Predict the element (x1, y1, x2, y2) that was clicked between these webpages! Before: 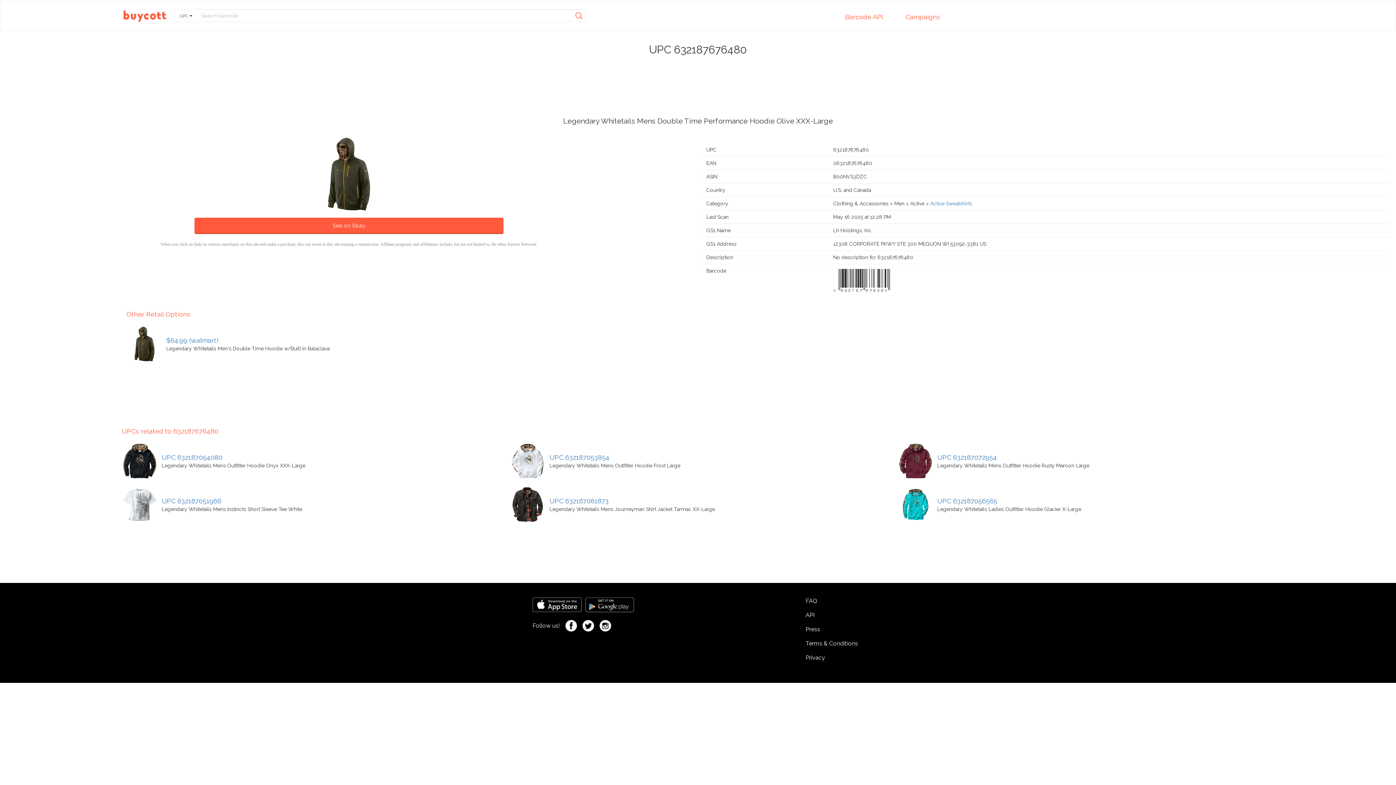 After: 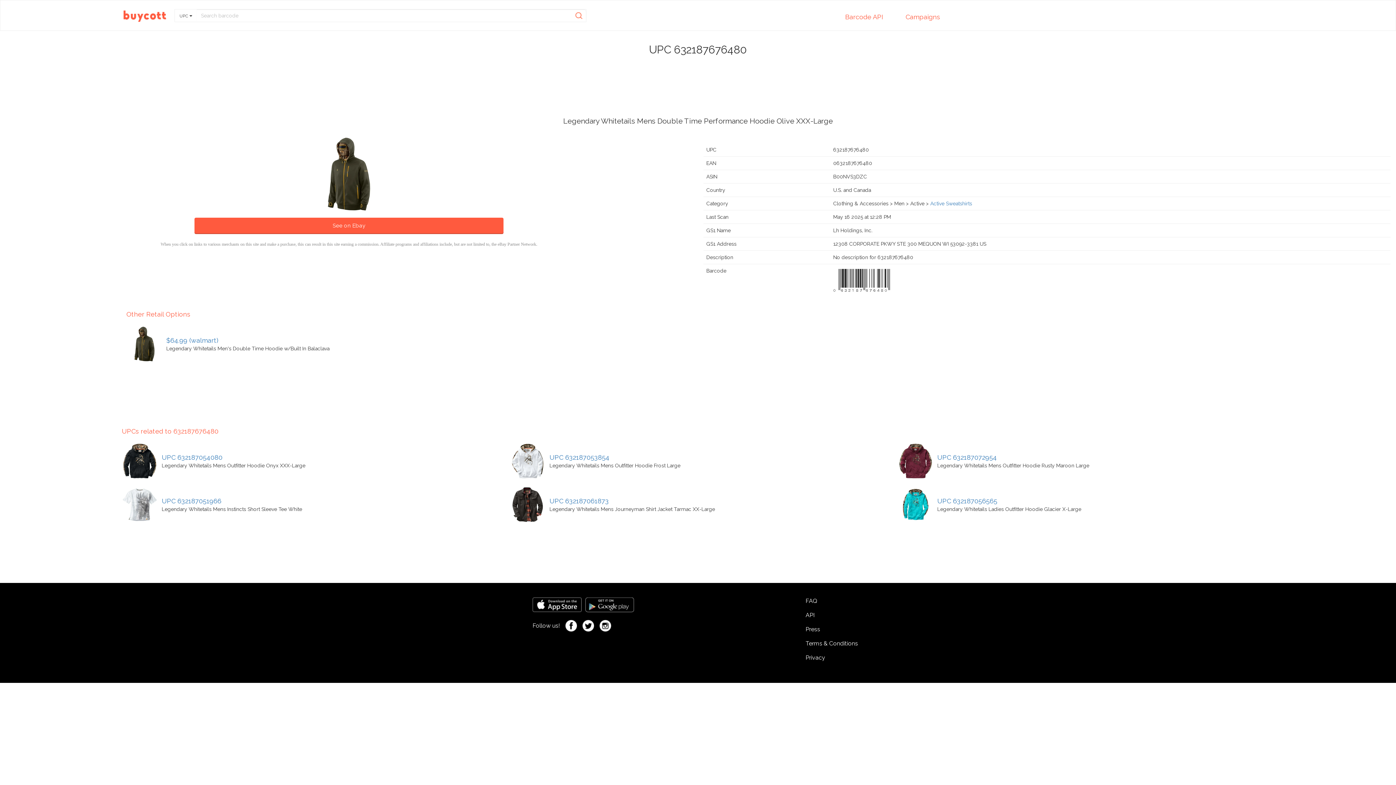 Action: bbox: (571, 9, 586, 21)